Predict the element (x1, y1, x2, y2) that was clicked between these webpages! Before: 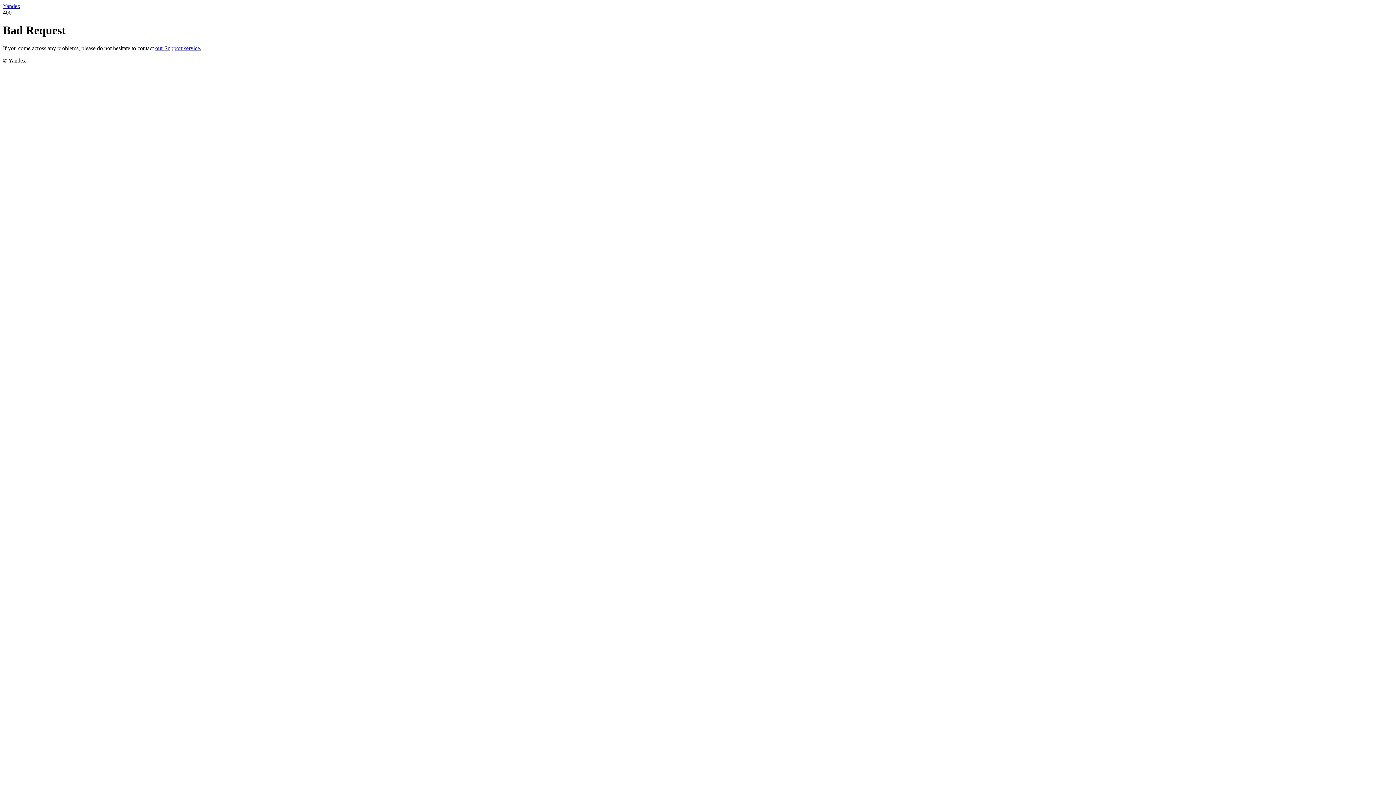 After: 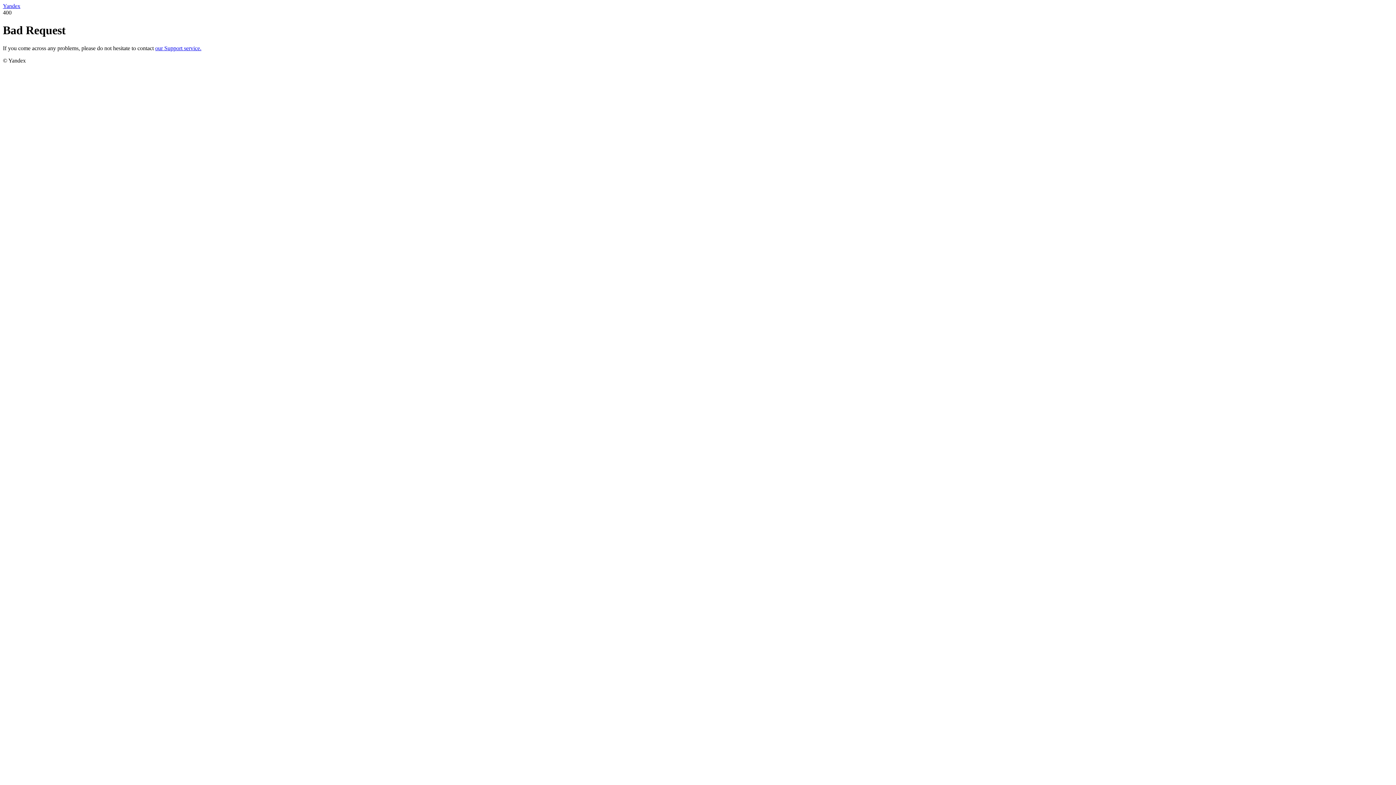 Action: bbox: (2, 2, 20, 9) label: Yandex